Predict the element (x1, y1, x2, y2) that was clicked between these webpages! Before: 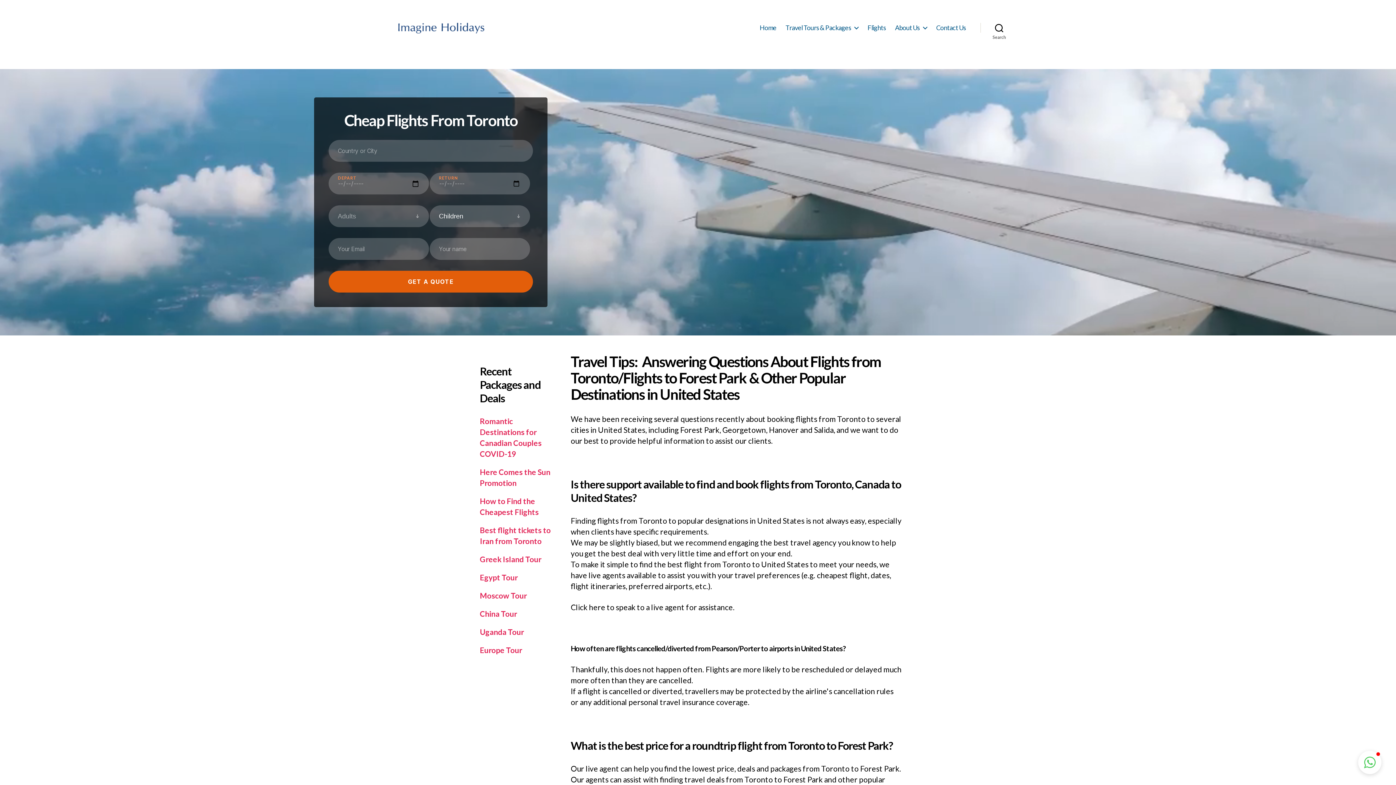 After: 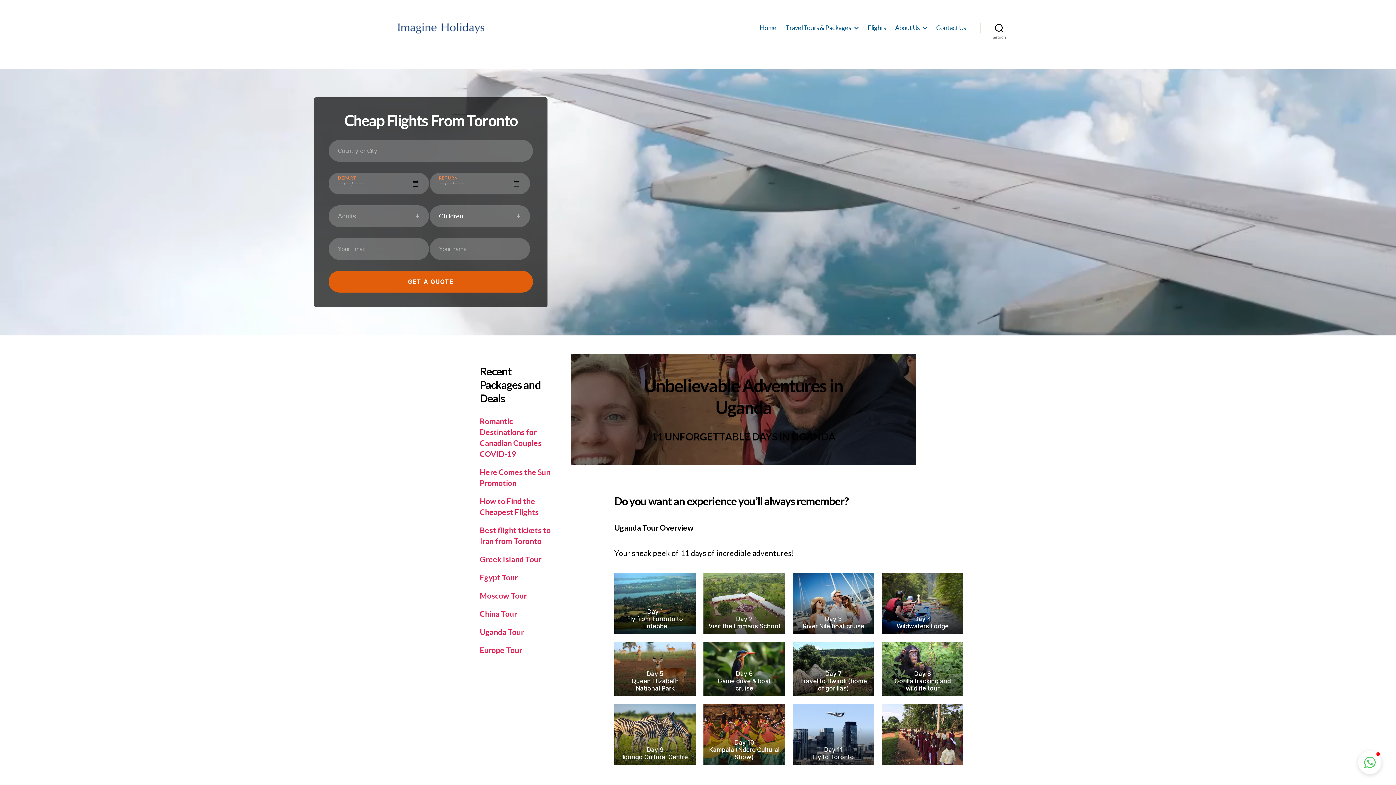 Action: bbox: (480, 627, 524, 636) label: Uganda Tour